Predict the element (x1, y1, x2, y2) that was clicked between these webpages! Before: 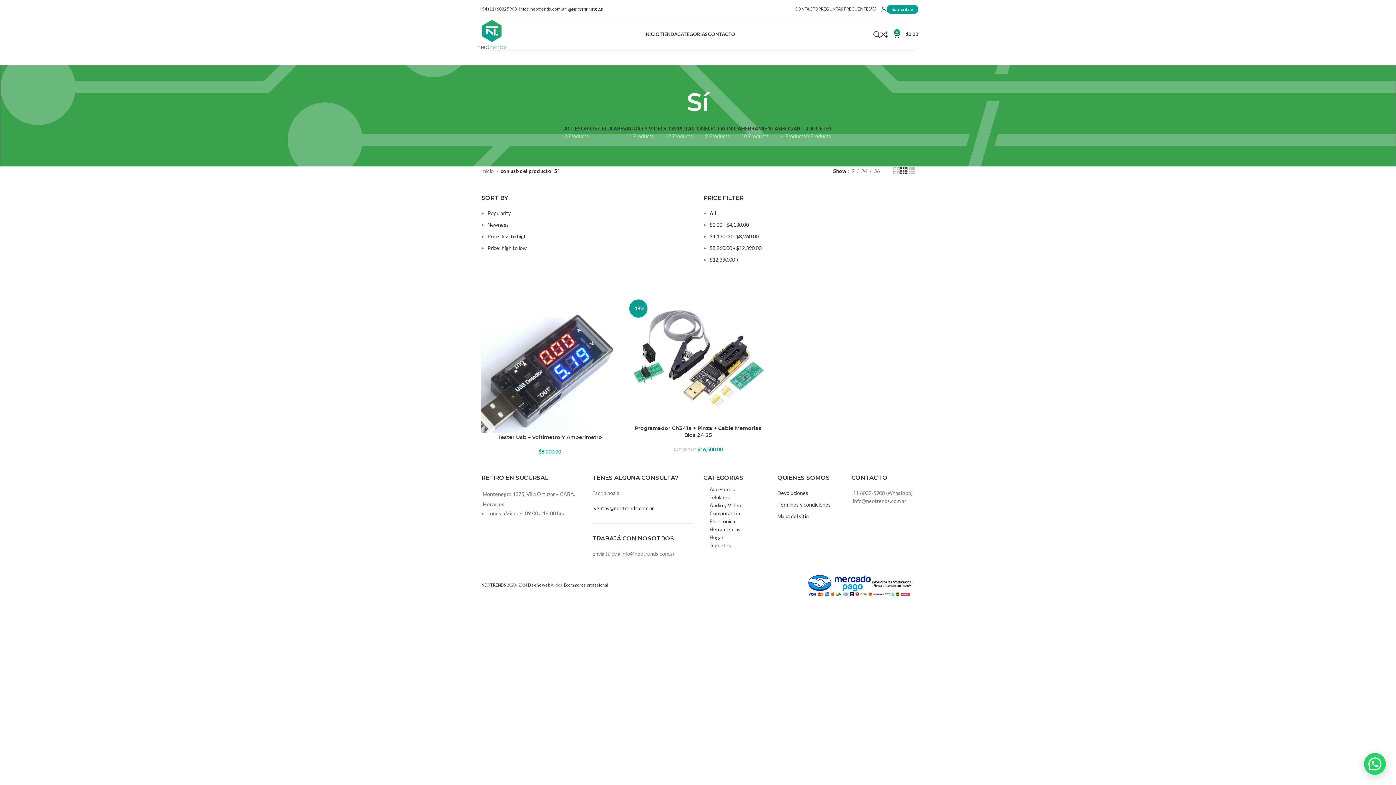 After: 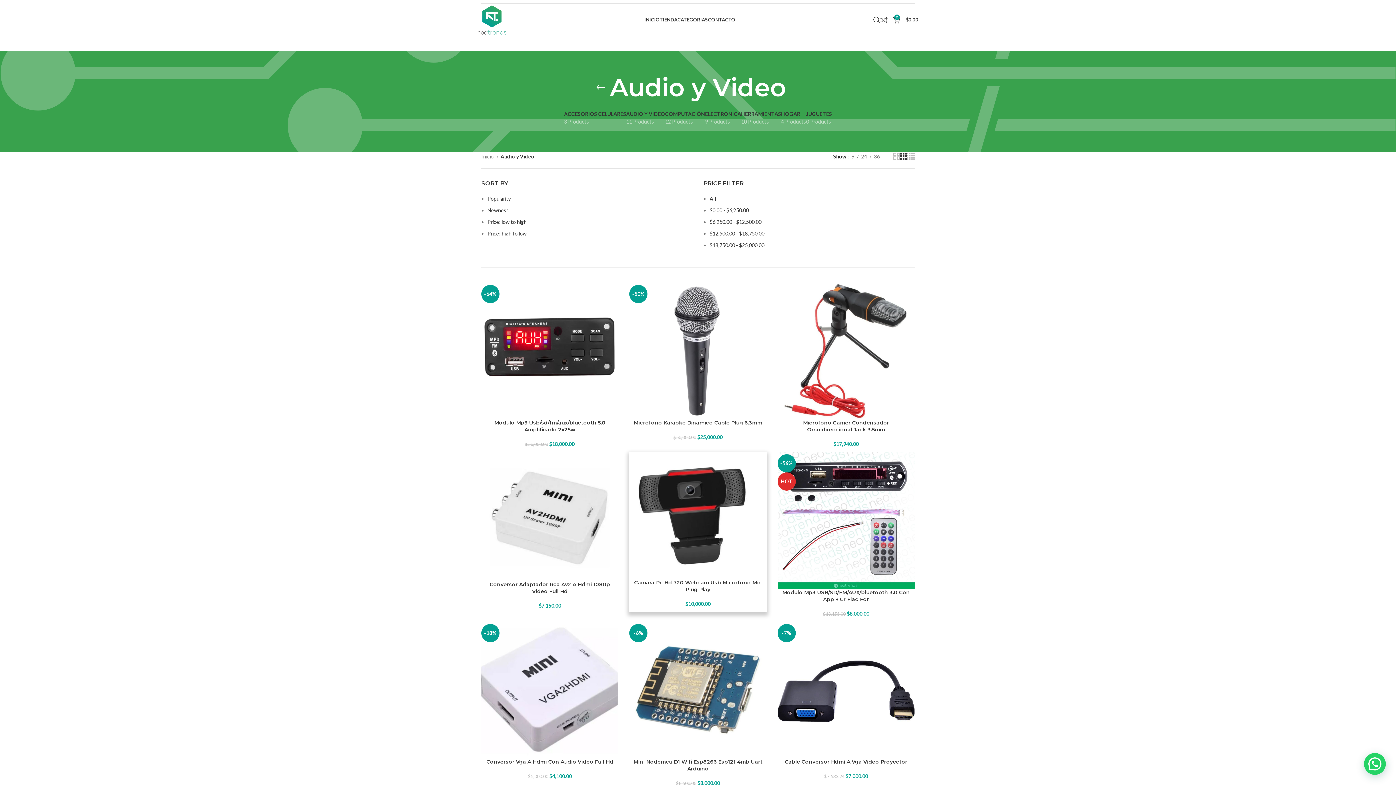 Action: label: Audio y Video bbox: (709, 501, 757, 509)